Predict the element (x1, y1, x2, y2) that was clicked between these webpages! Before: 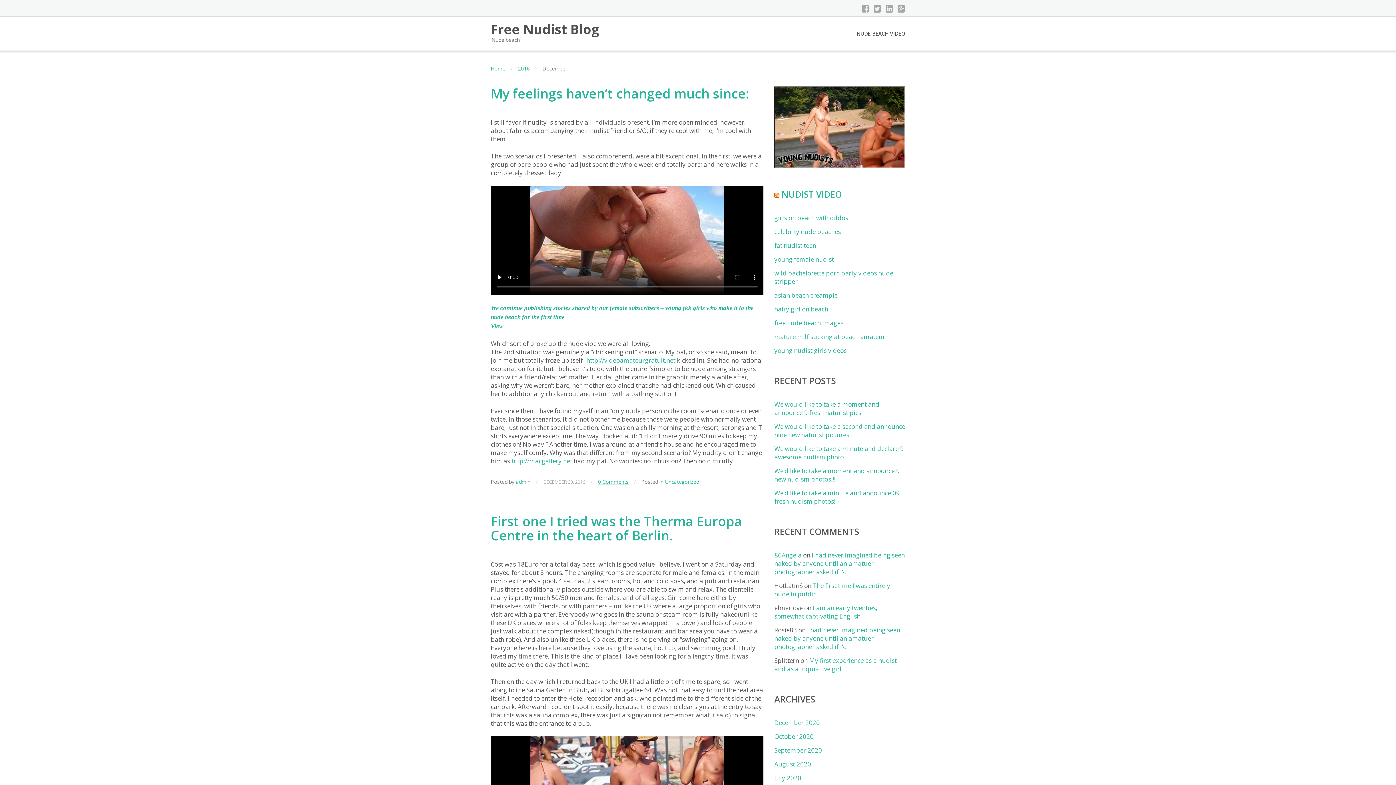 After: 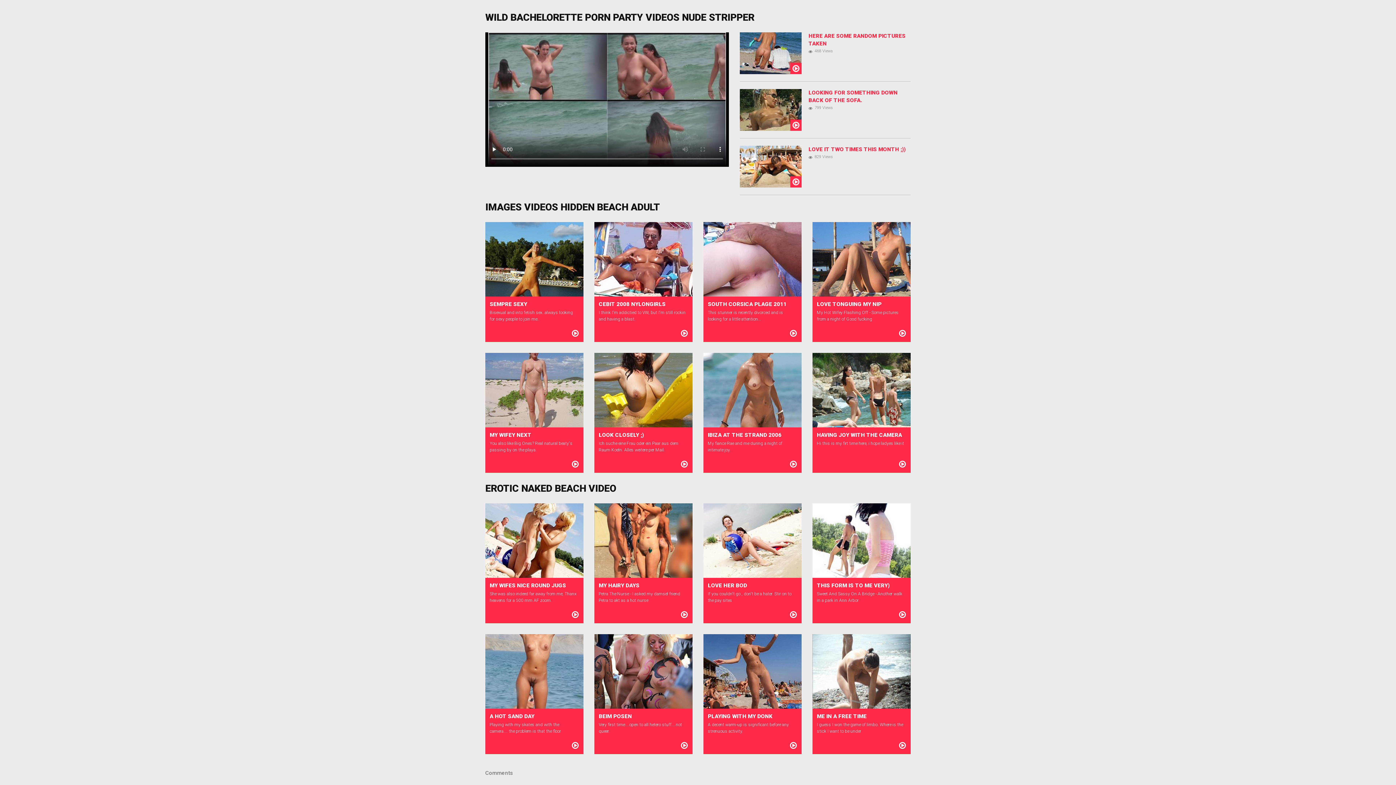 Action: bbox: (774, 269, 893, 285) label: wild bachelorette porn party videos nude stripper